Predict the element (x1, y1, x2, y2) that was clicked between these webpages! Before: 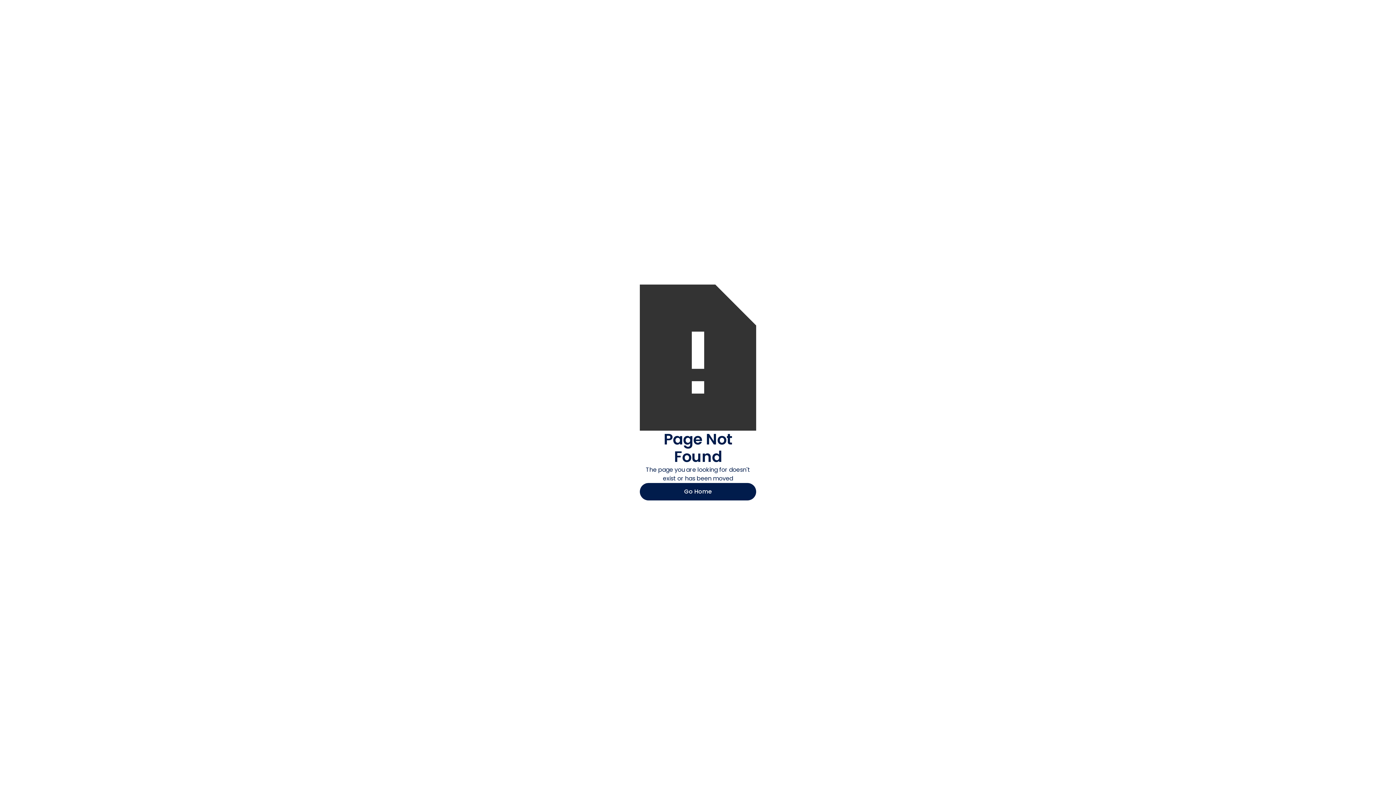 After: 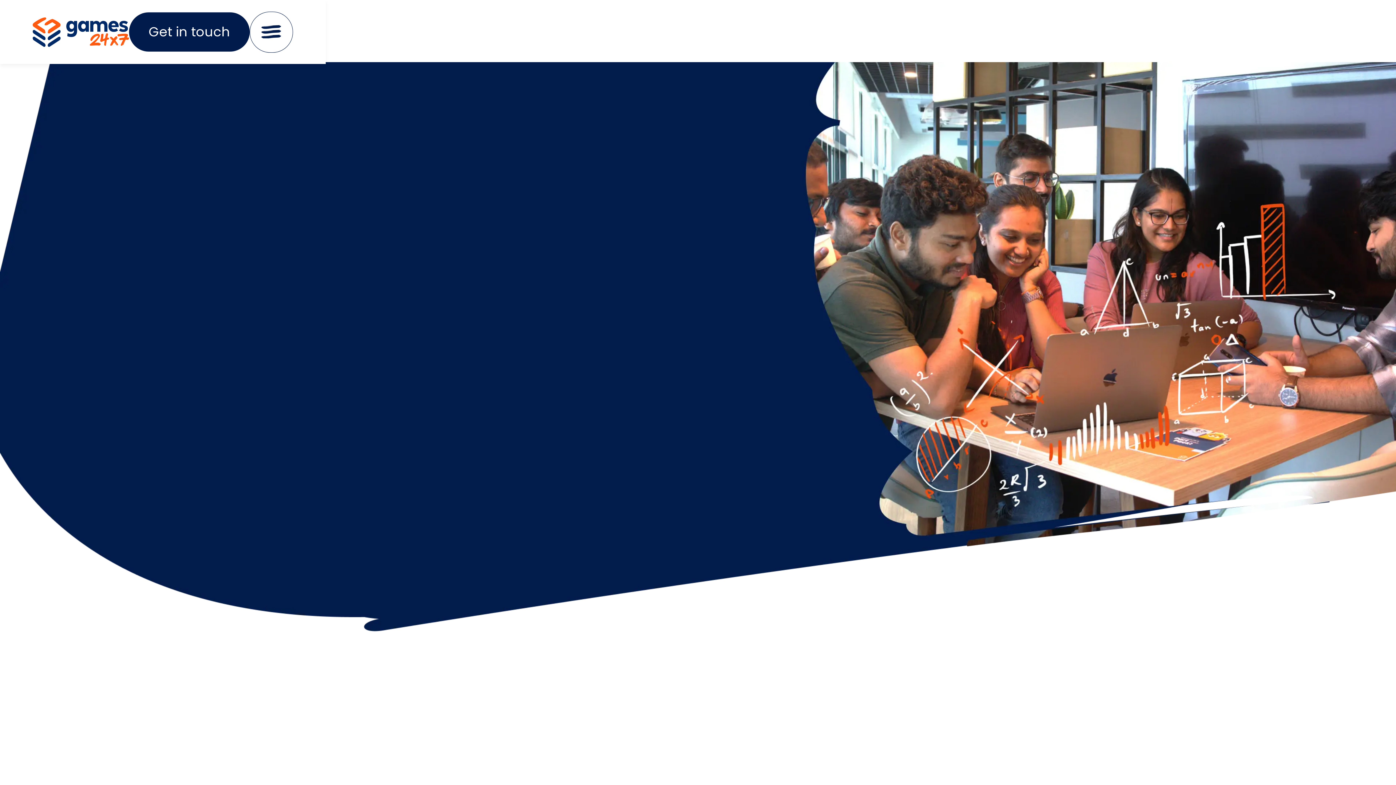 Action: bbox: (640, 483, 756, 500) label: Go Home